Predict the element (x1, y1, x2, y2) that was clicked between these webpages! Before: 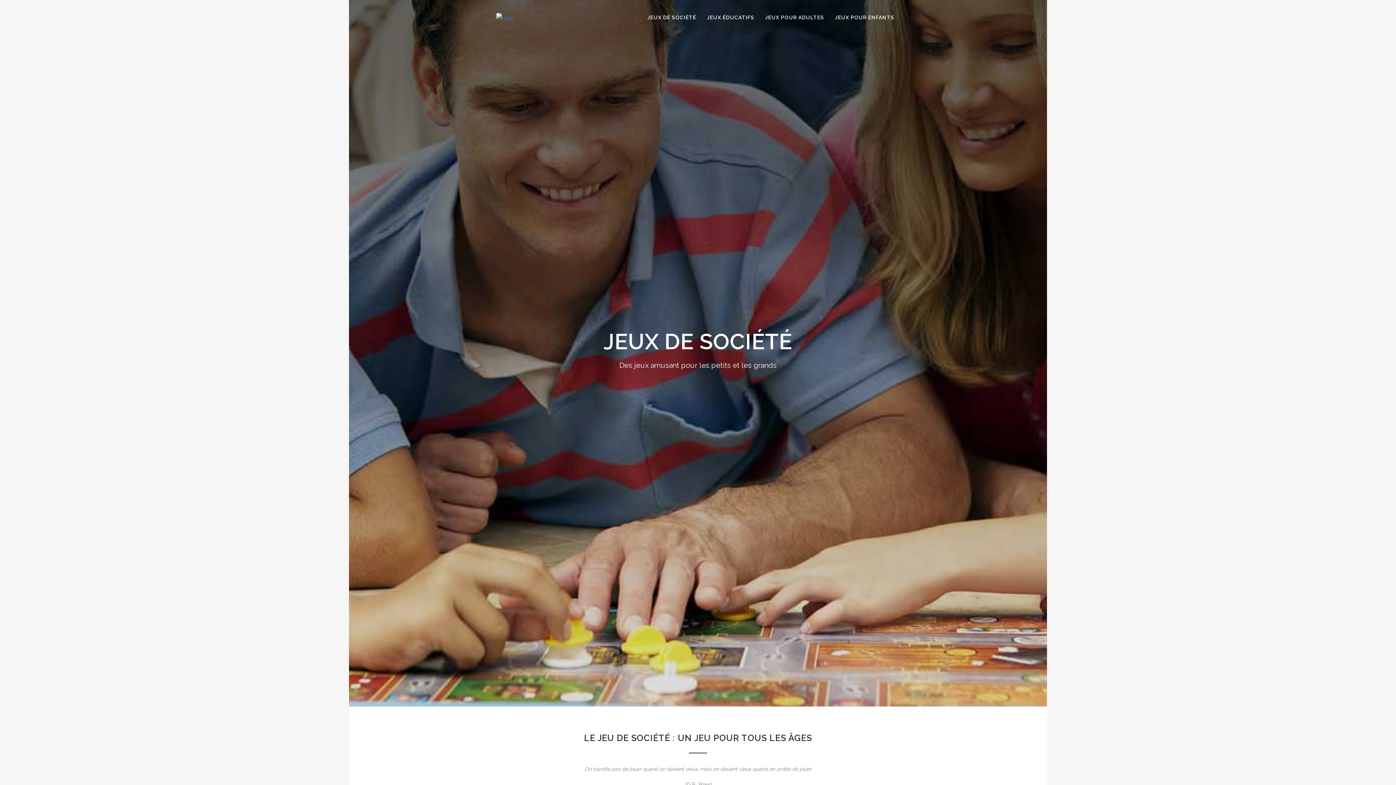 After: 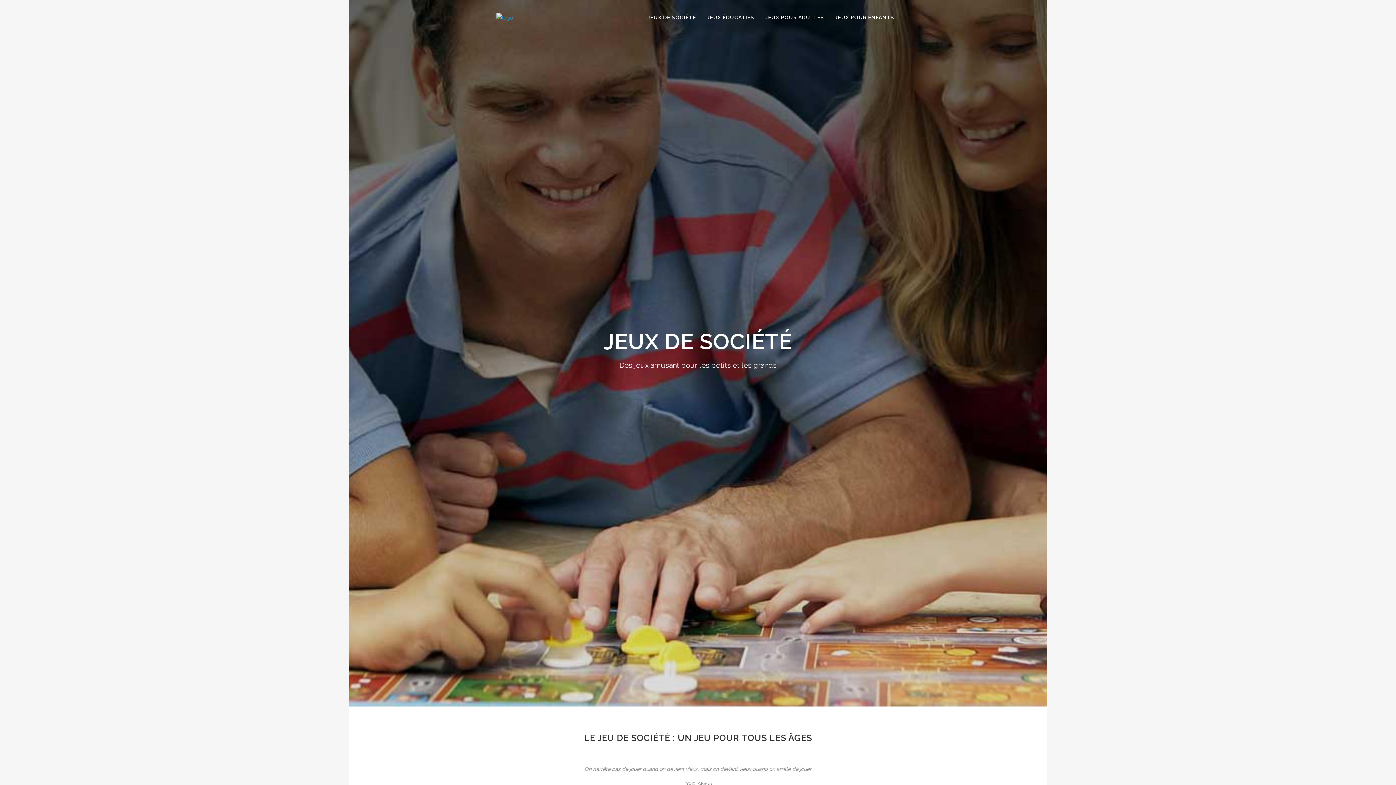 Action: bbox: (496, 12, 513, 22)